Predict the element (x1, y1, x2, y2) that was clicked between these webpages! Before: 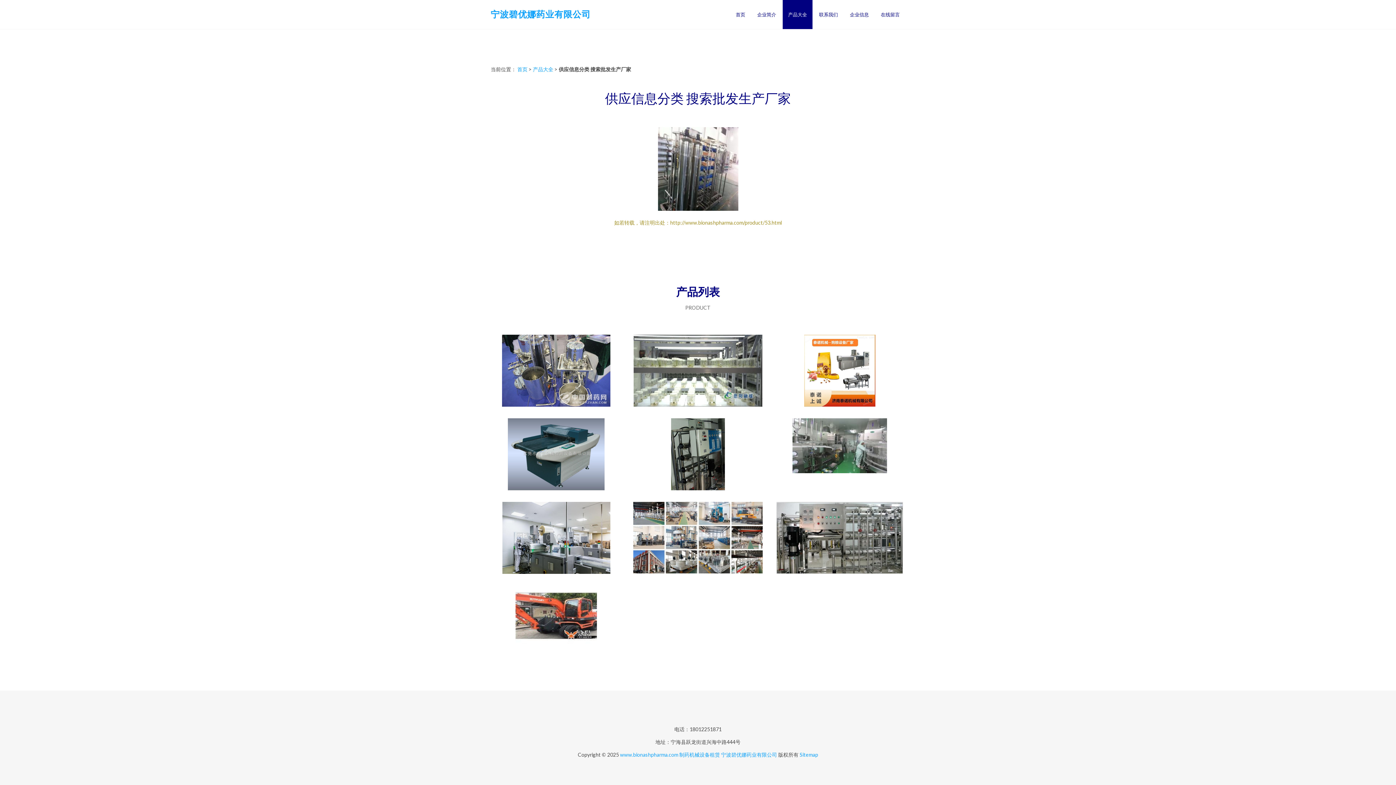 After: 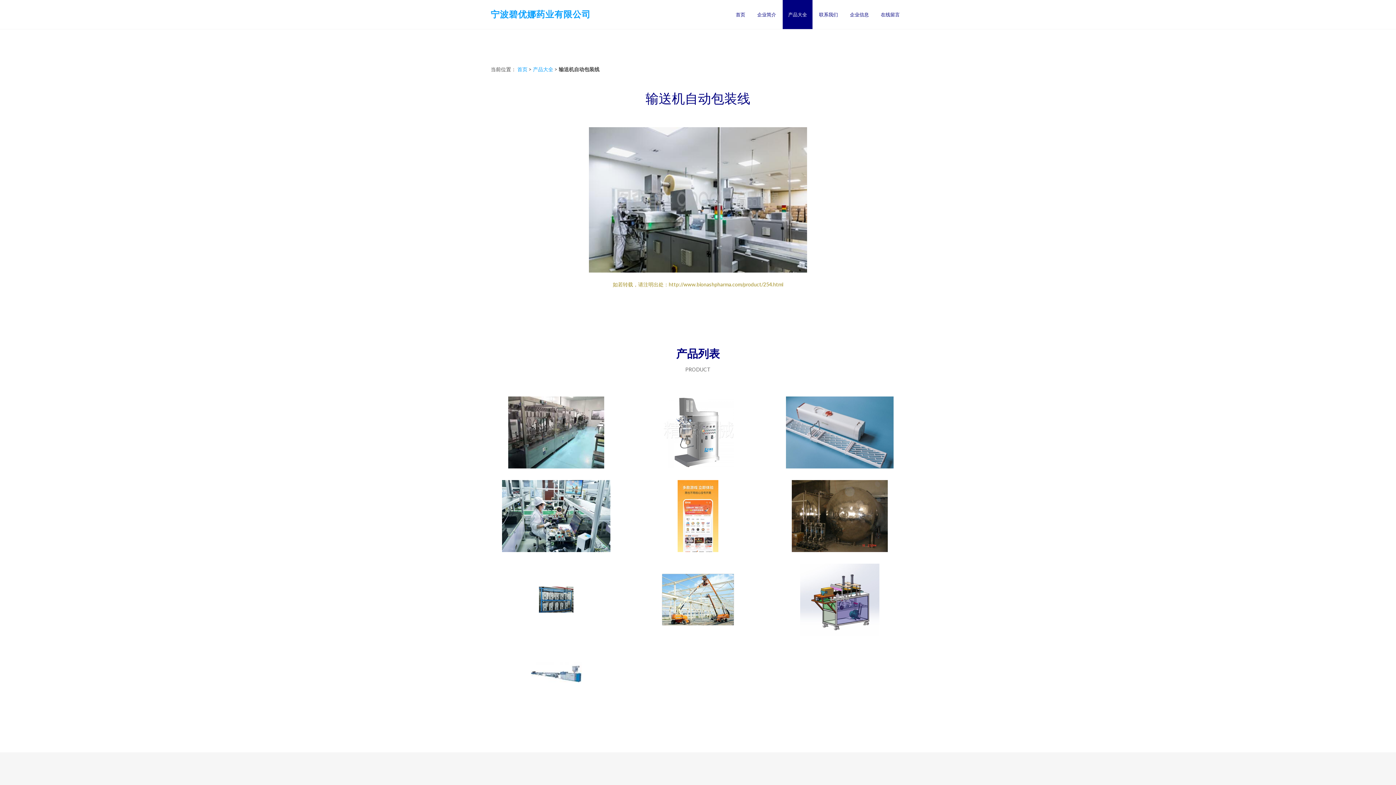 Action: label: 输送机自动包装线 bbox: (527, 534, 585, 543)